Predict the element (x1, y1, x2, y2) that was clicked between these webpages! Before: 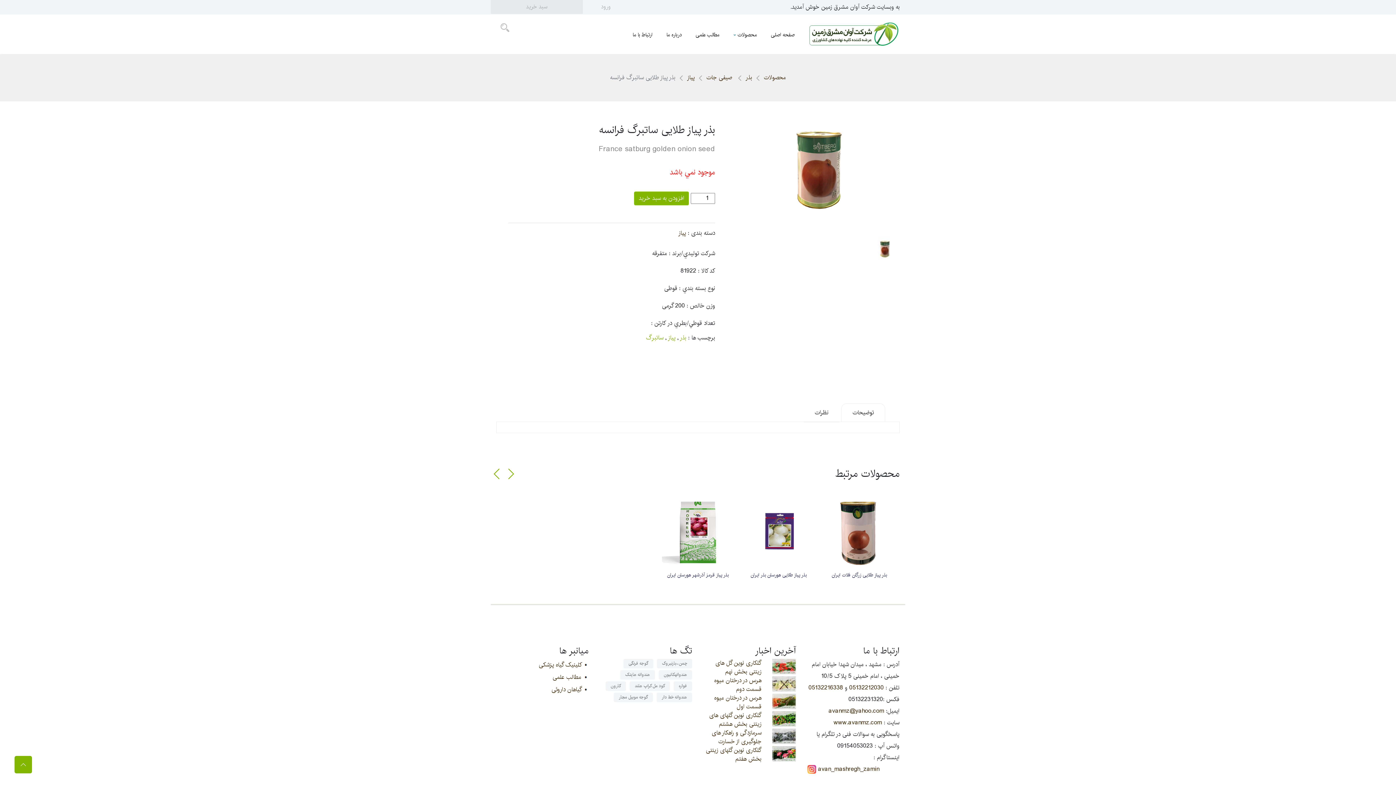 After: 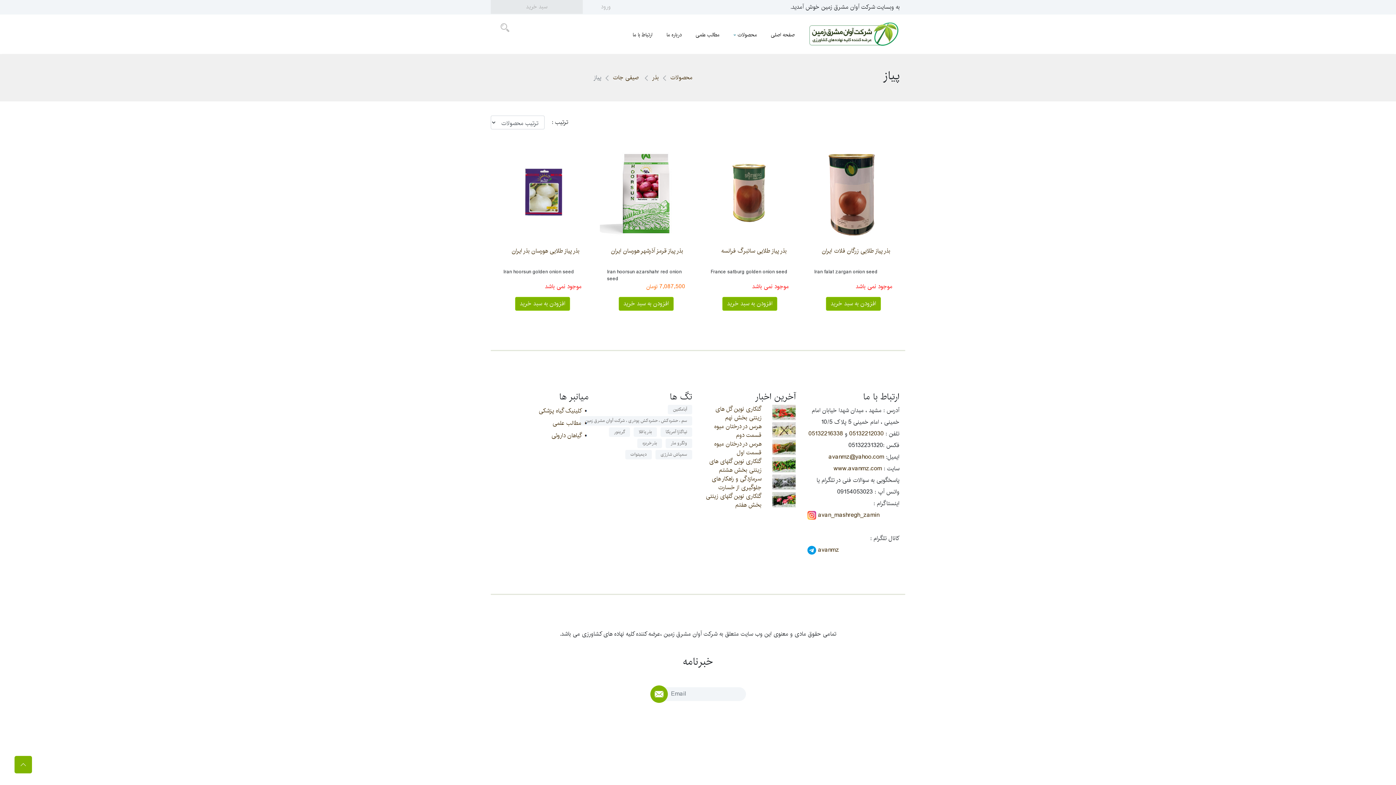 Action: bbox: (678, 228, 686, 238) label: پیاز